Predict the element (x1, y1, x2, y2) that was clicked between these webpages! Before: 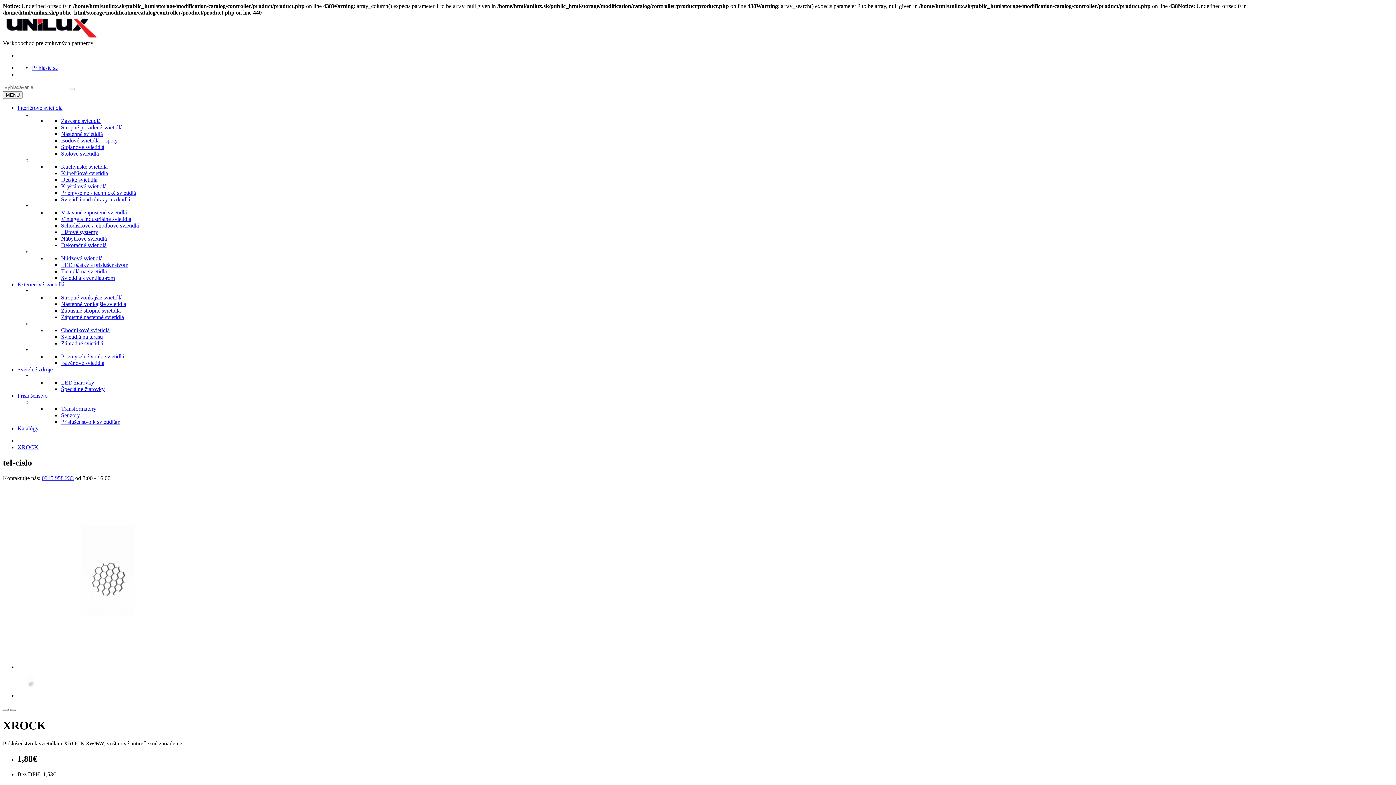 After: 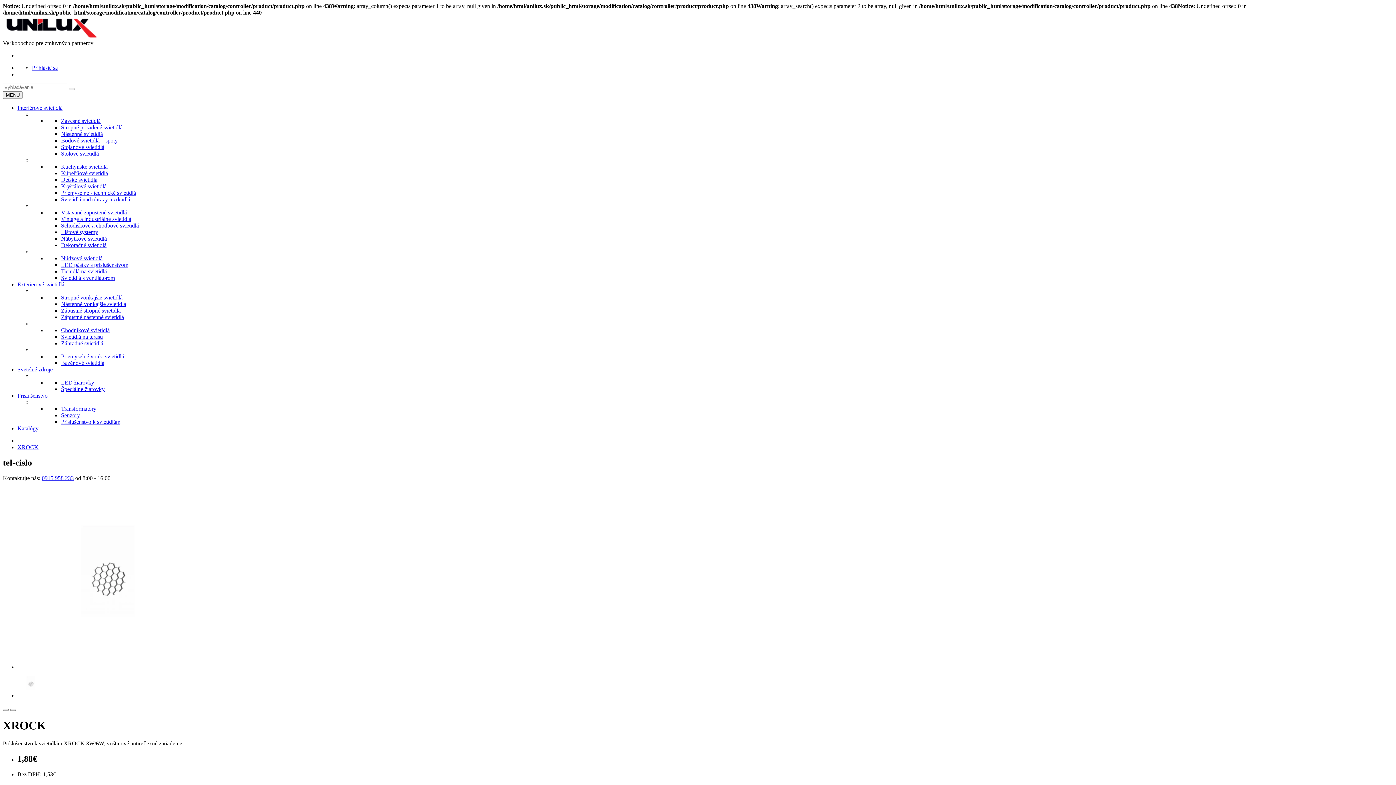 Action: bbox: (17, 444, 38, 450) label: XROCK